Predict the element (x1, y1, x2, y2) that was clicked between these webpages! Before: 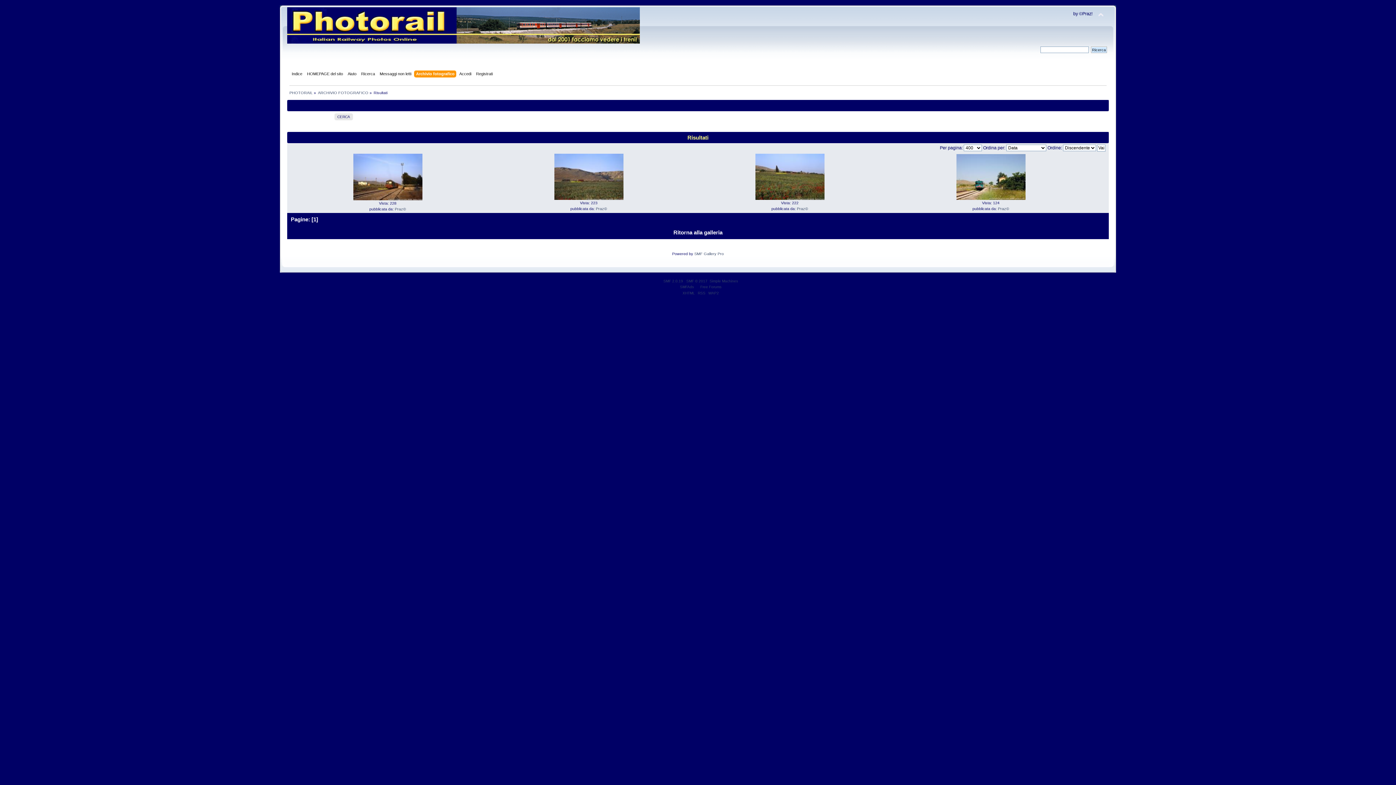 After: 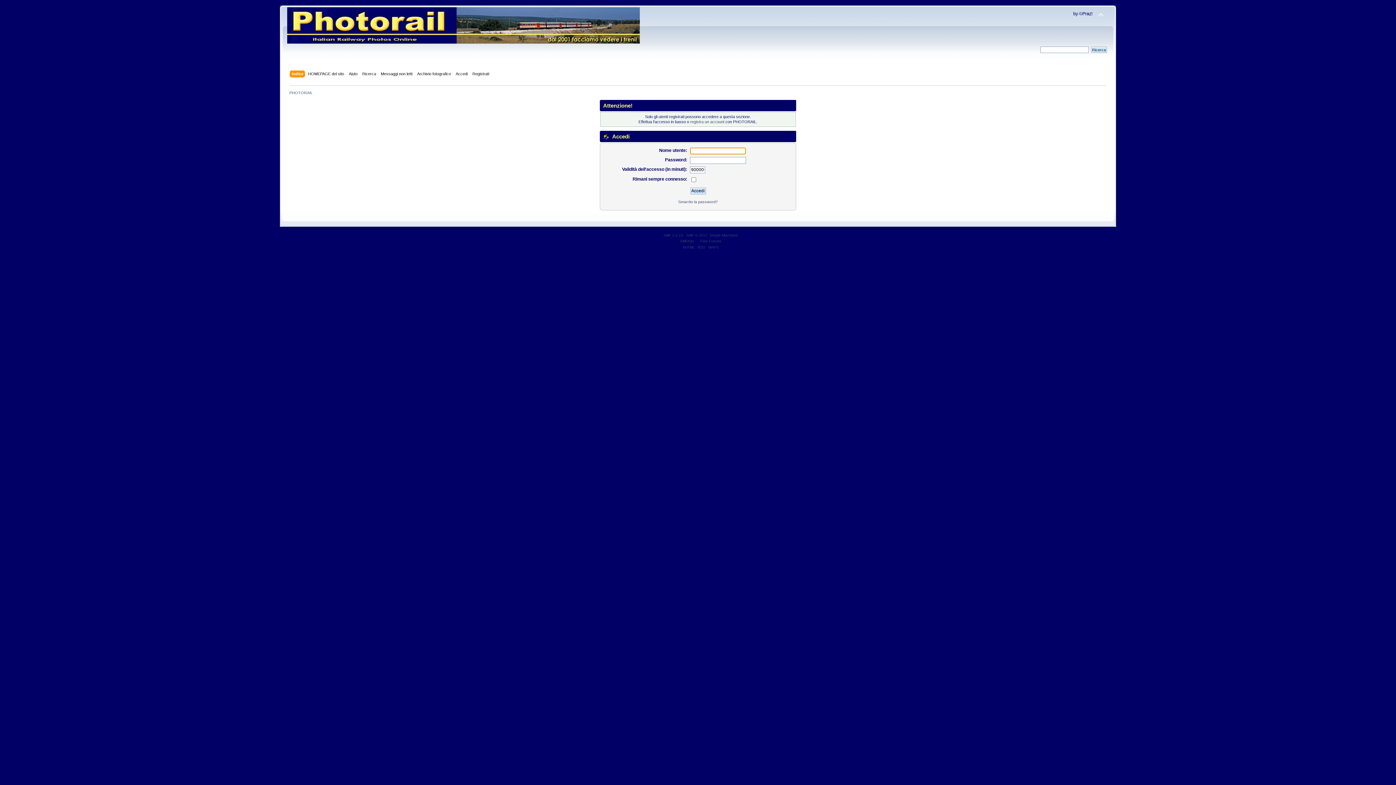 Action: label: Messaggi non letti bbox: (379, 70, 413, 78)